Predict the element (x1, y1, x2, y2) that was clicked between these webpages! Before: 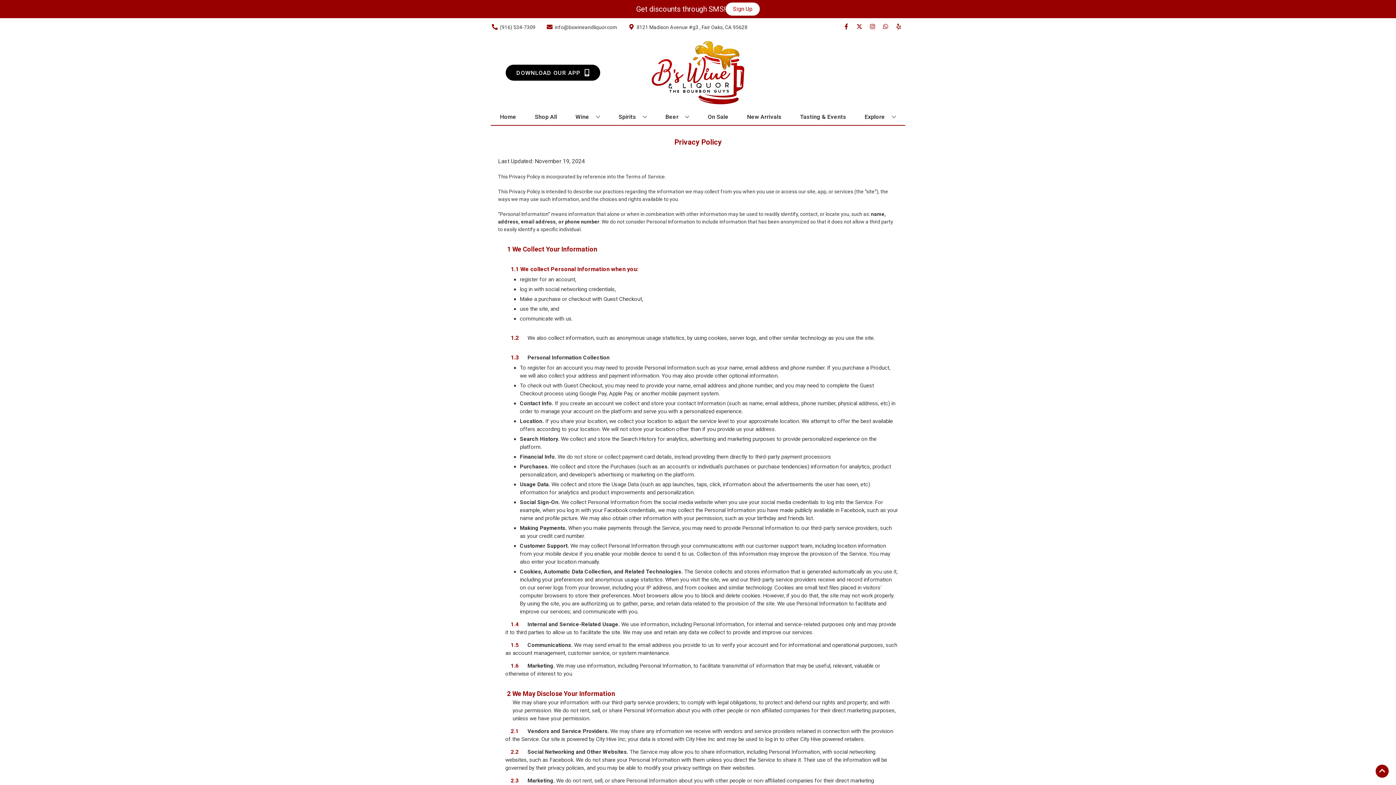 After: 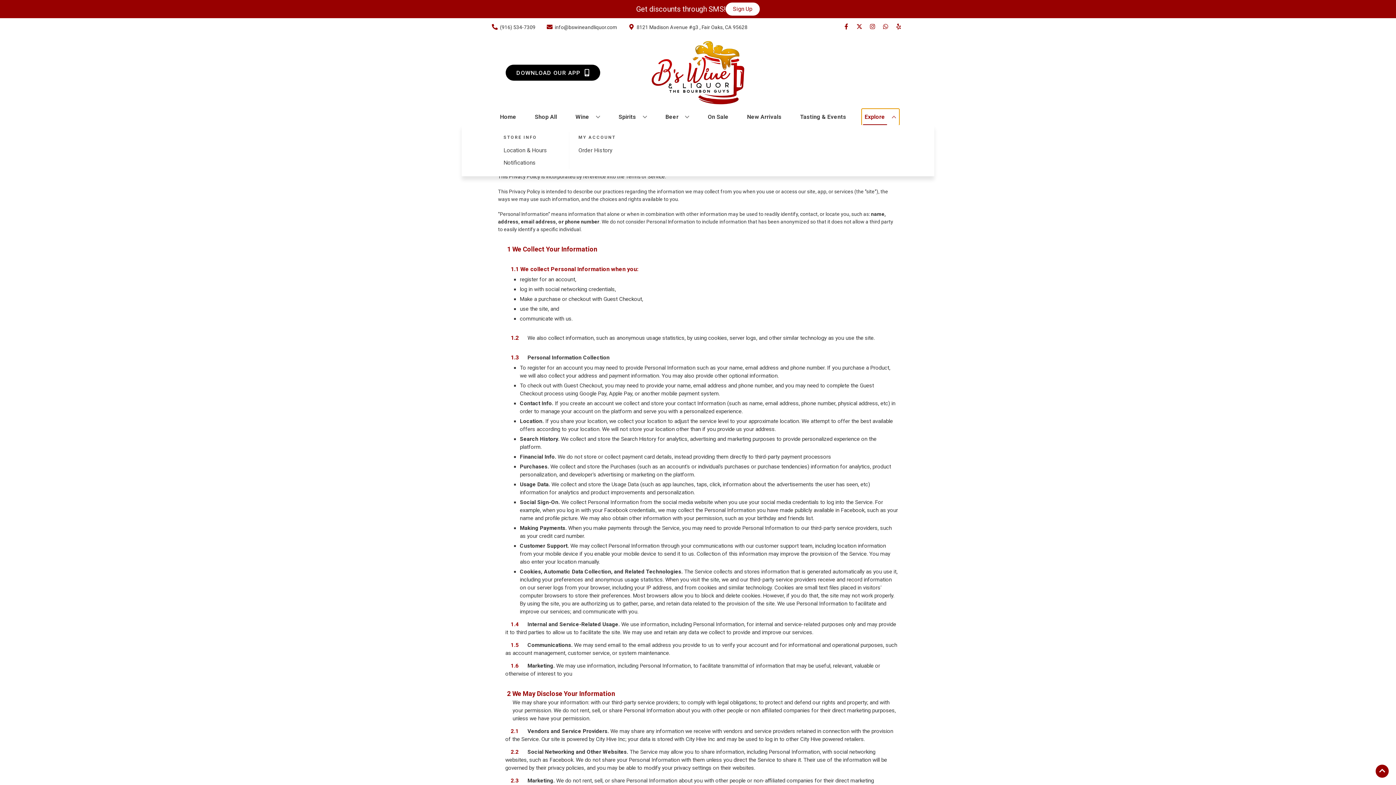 Action: bbox: (862, 109, 899, 125) label: Explore